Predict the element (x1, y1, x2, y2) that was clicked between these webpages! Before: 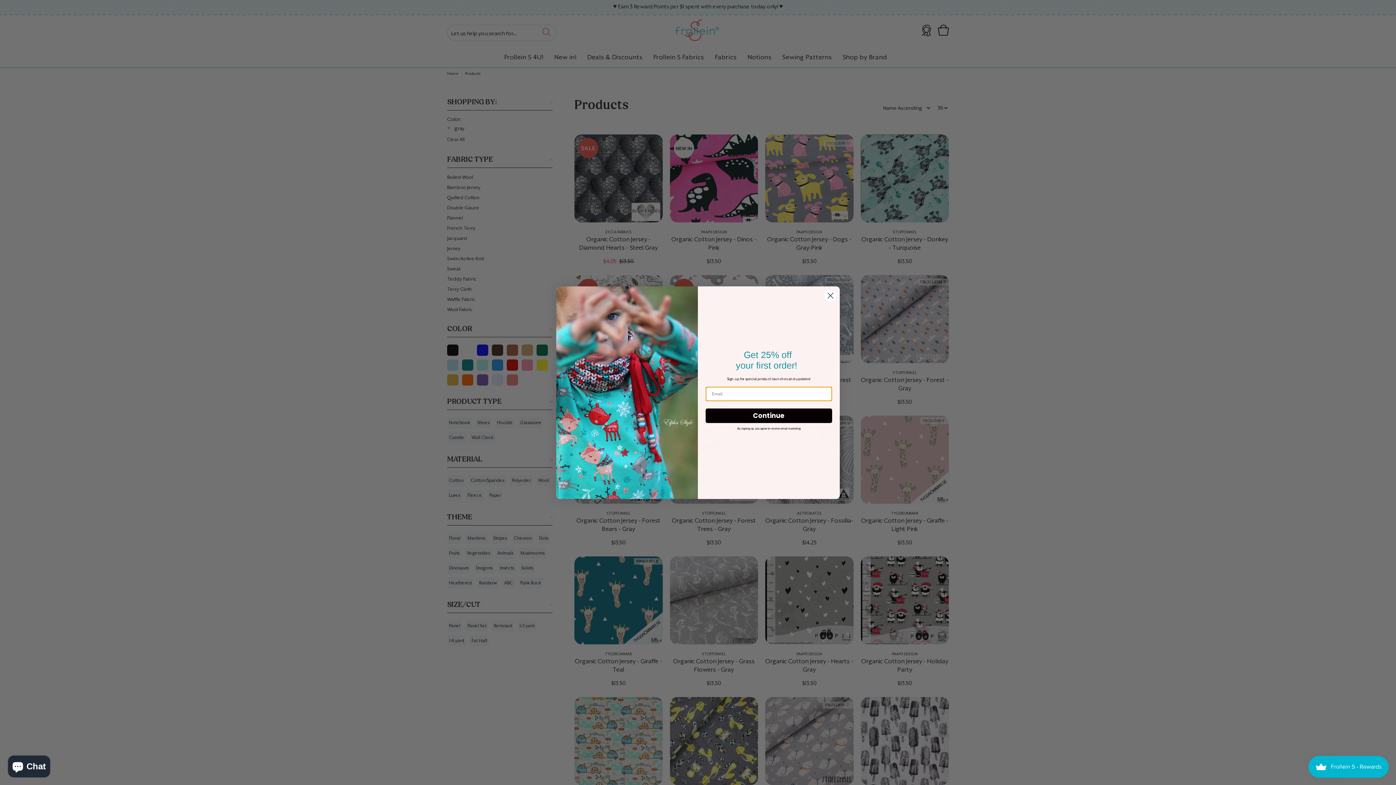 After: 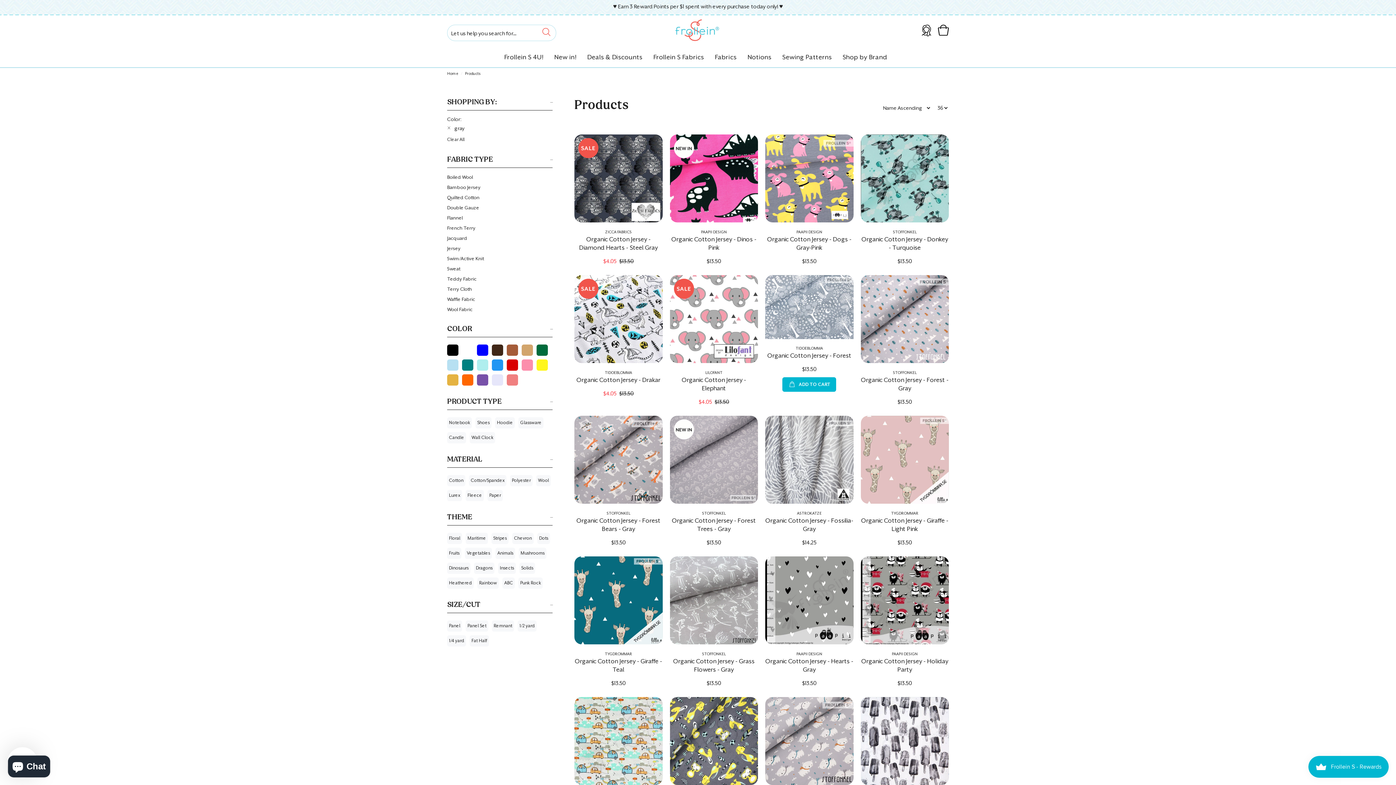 Action: bbox: (824, 289, 837, 302) label: Close dialog